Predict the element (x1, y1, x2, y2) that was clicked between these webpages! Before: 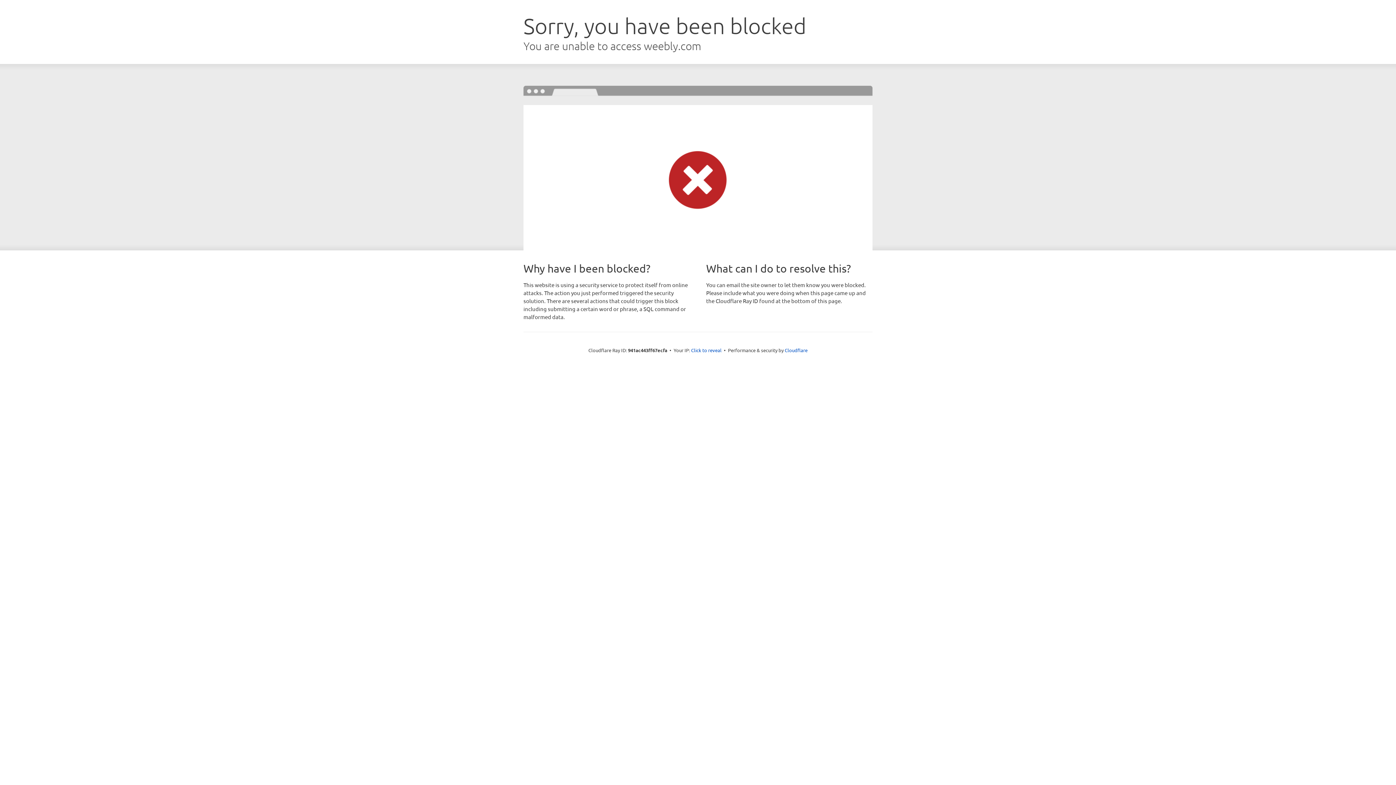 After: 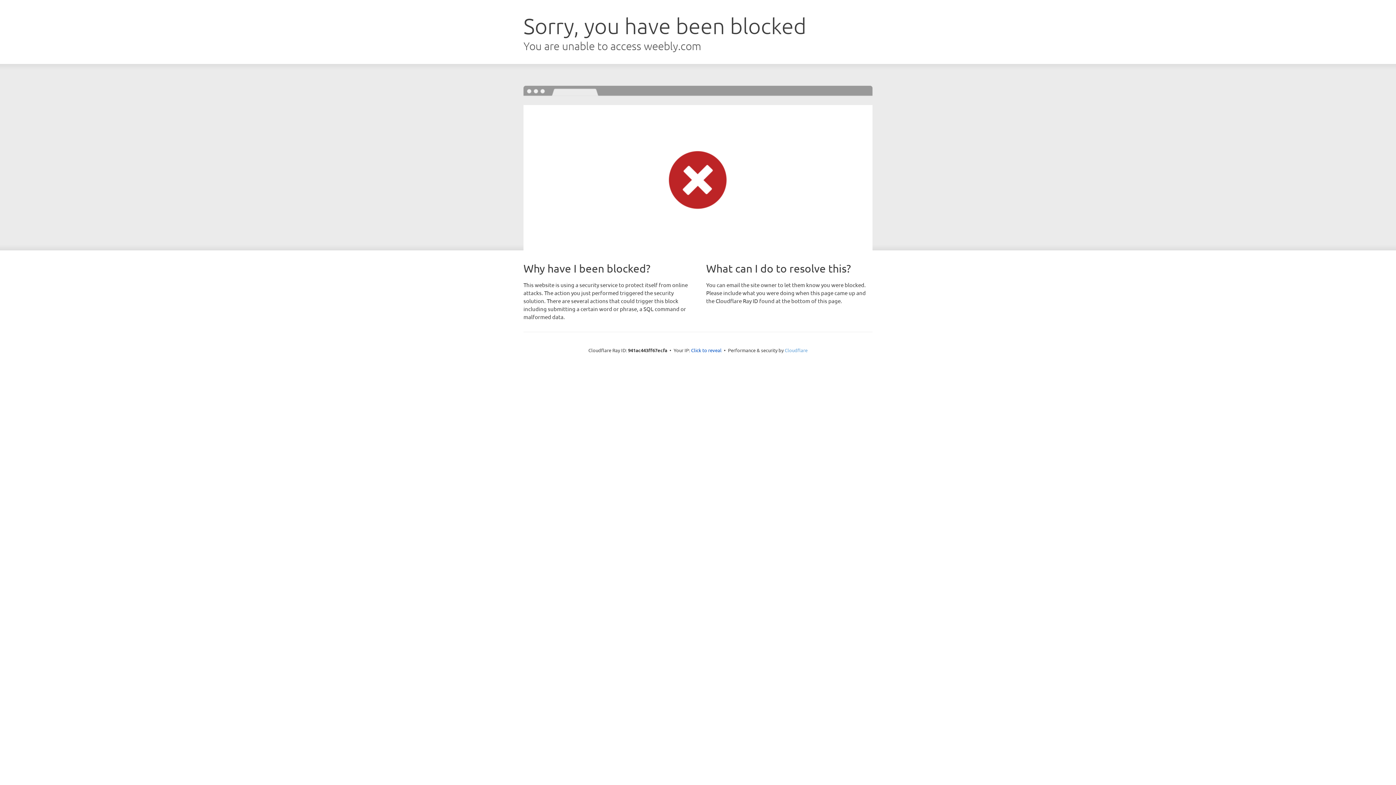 Action: bbox: (784, 347, 807, 353) label: Cloudflare